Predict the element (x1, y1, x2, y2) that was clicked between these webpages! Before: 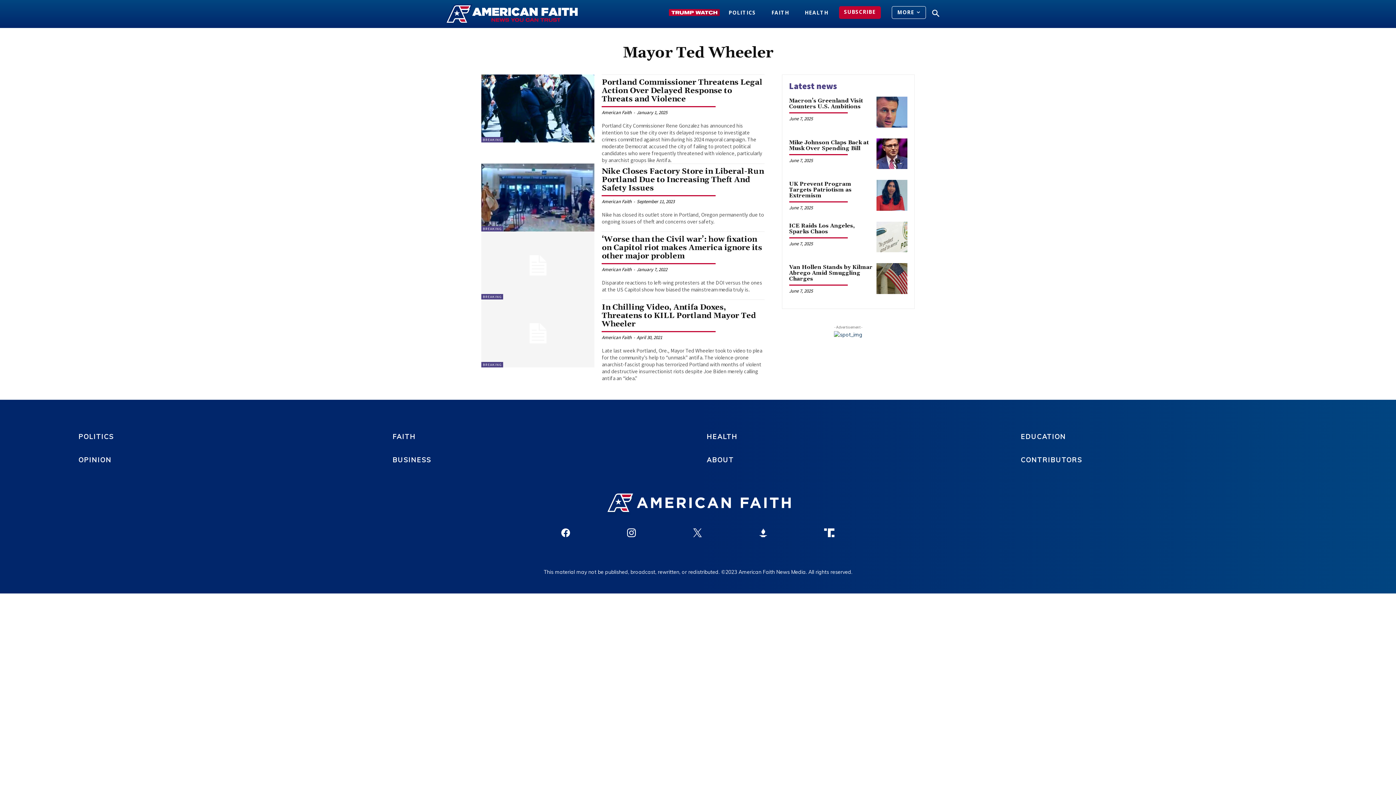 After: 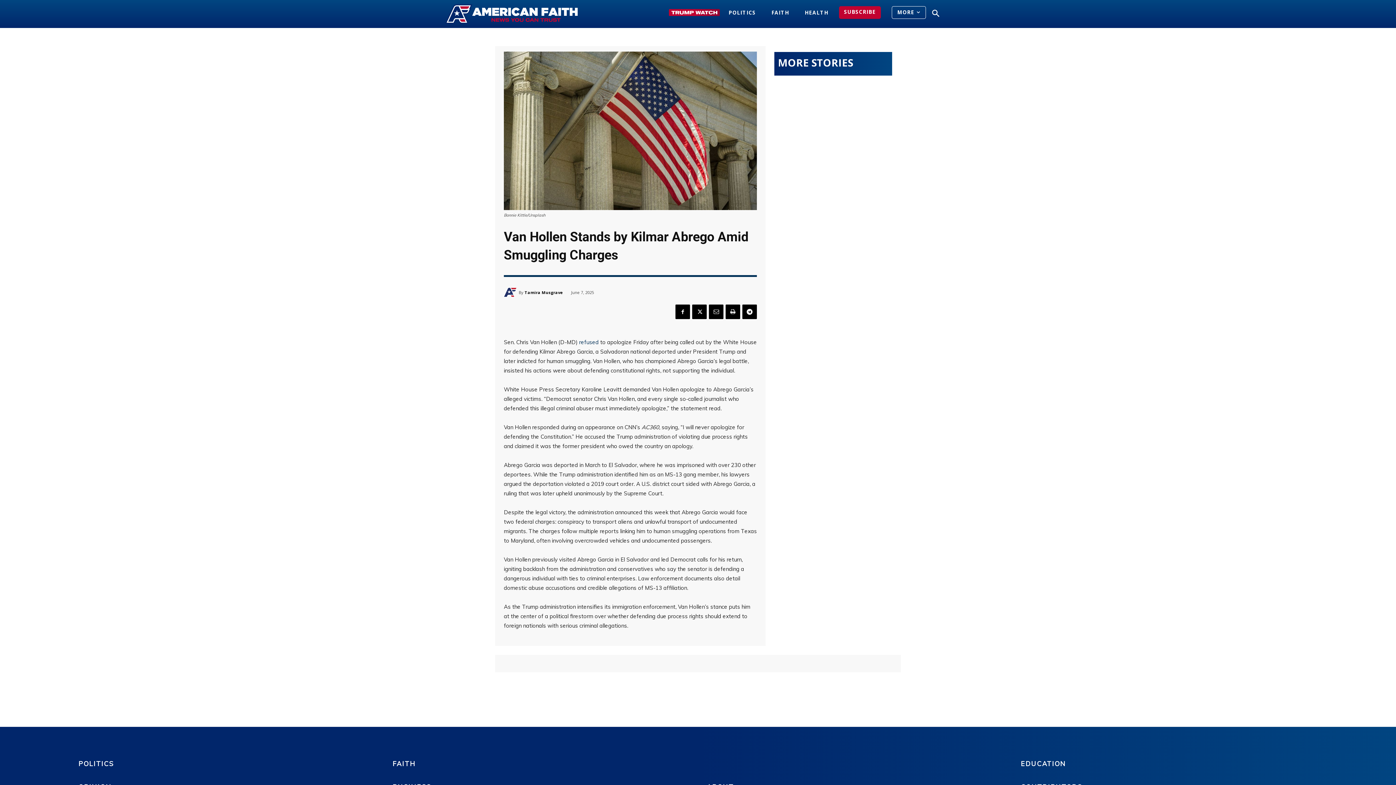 Action: bbox: (876, 263, 907, 294)